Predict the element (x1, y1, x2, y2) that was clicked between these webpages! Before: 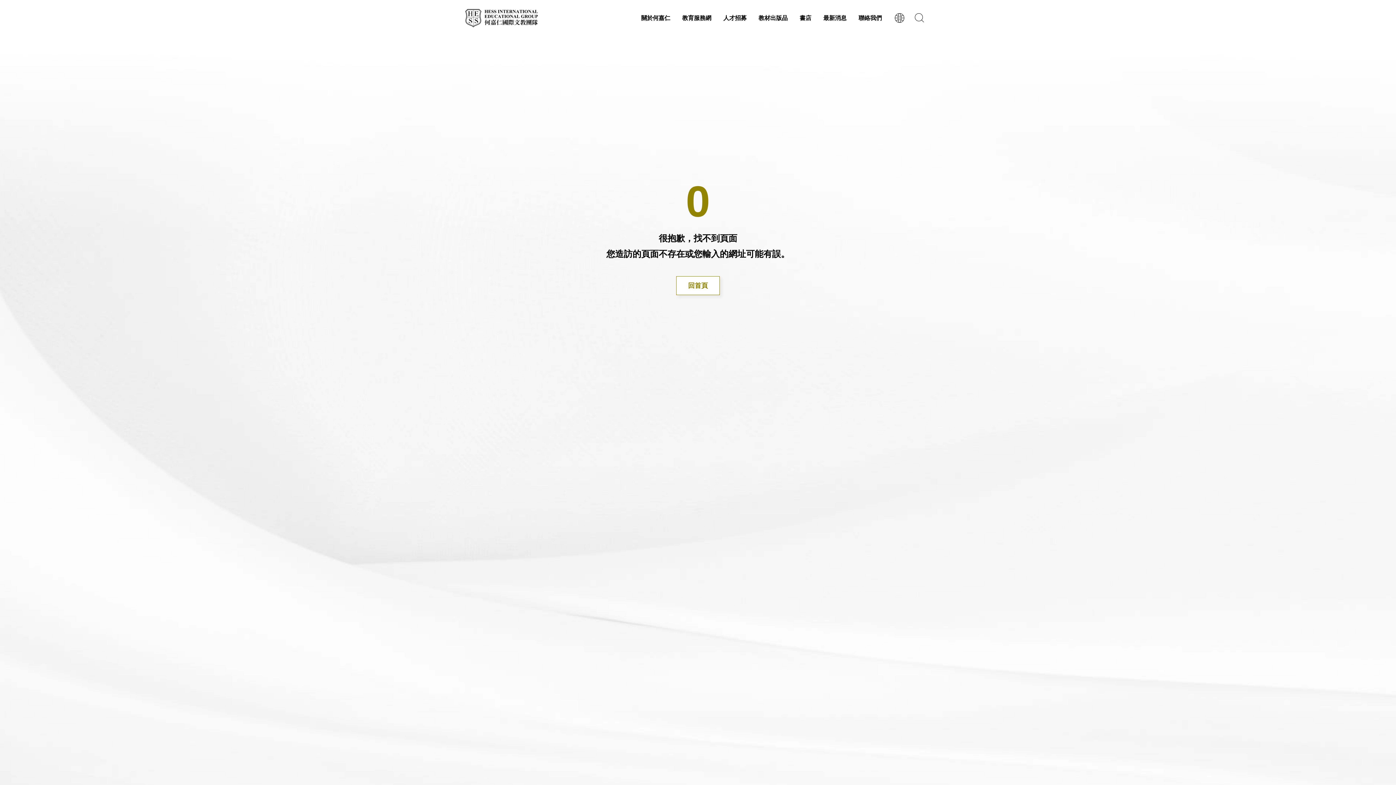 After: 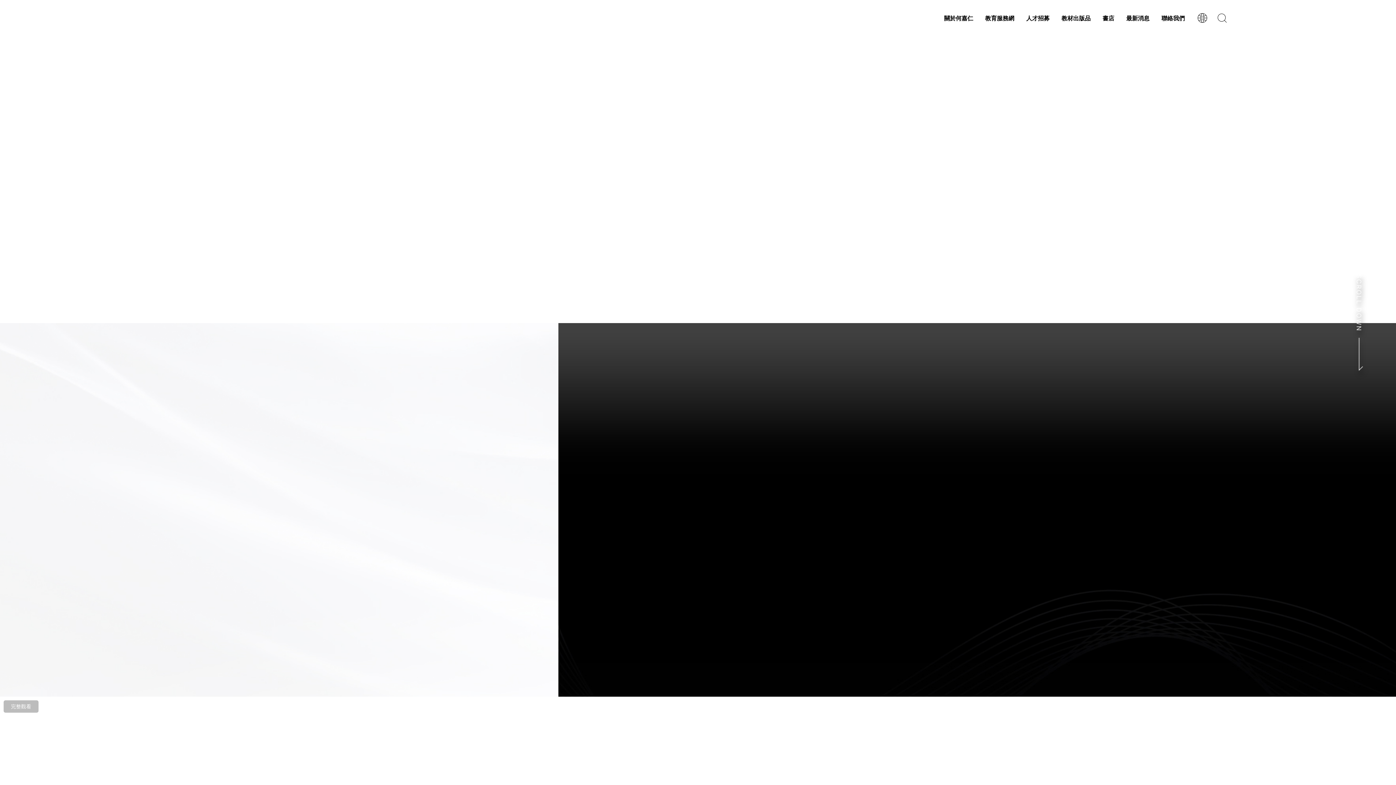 Action: bbox: (676, 276, 720, 295) label: 回首頁